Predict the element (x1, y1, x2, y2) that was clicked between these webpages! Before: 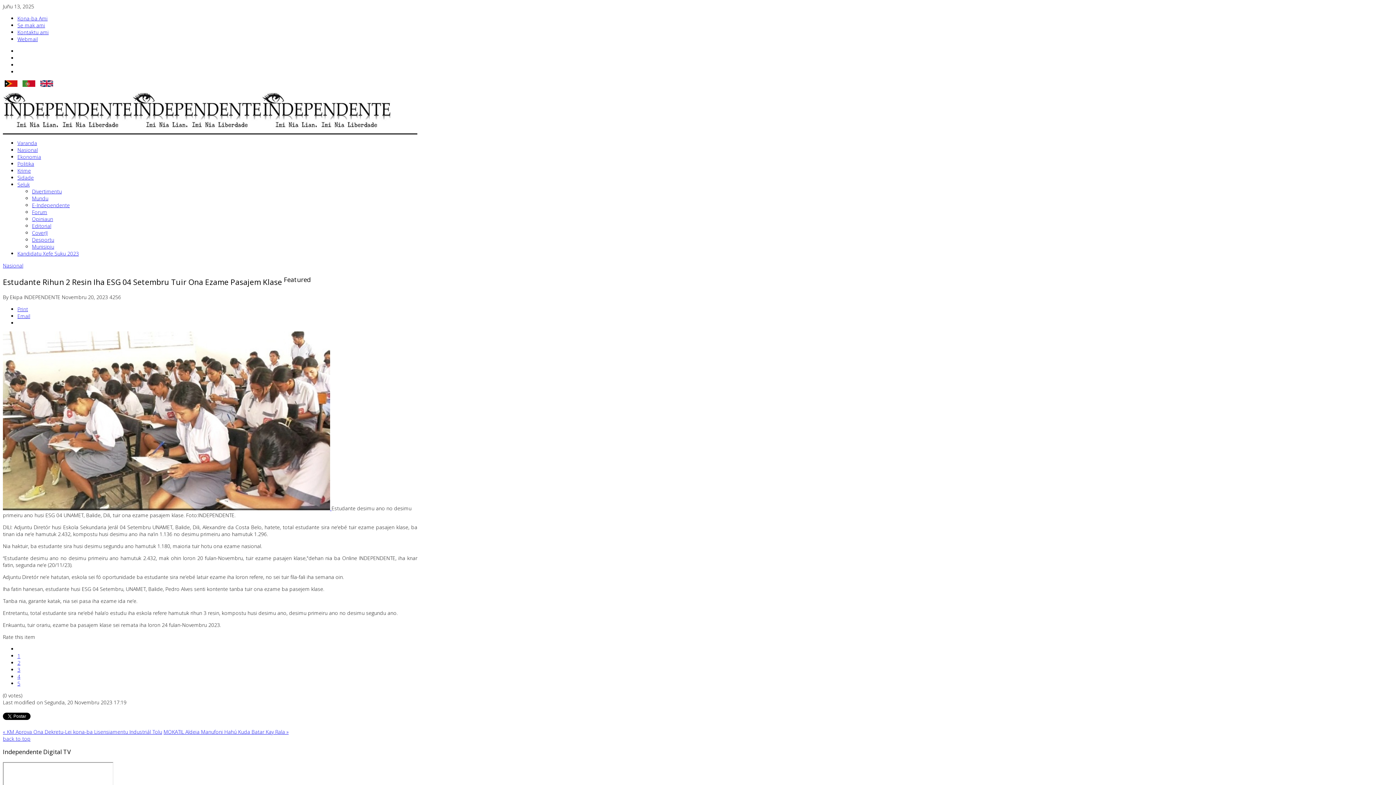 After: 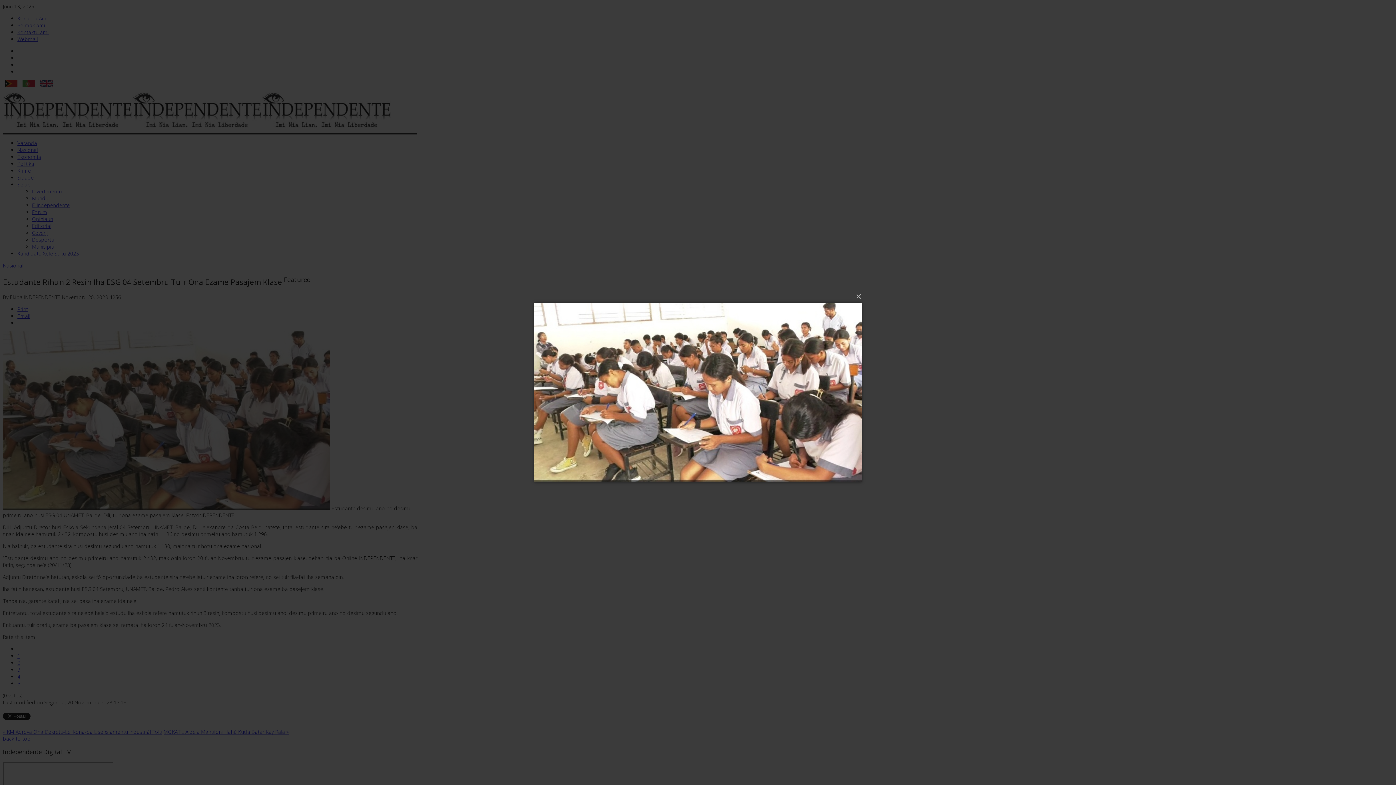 Action: label:   bbox: (2, 505, 331, 511)